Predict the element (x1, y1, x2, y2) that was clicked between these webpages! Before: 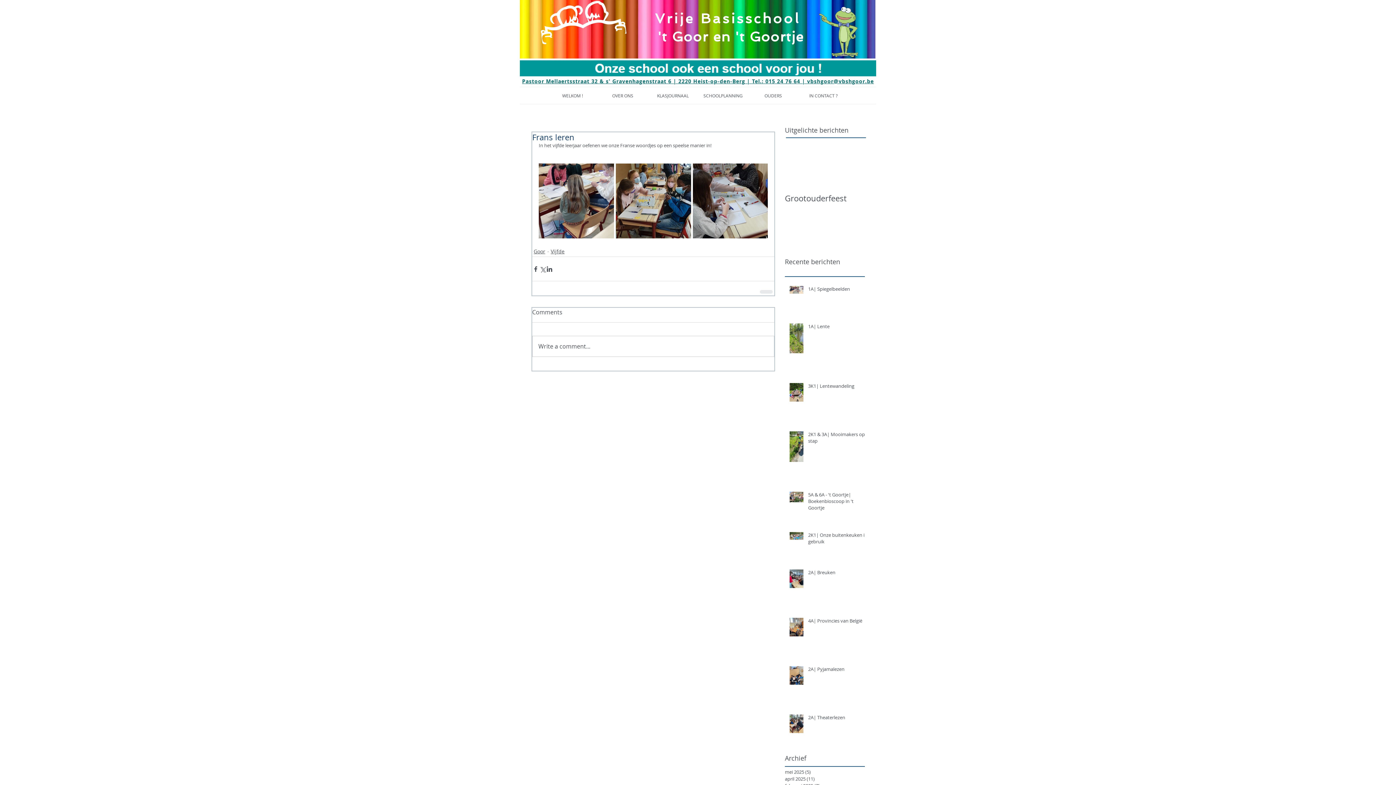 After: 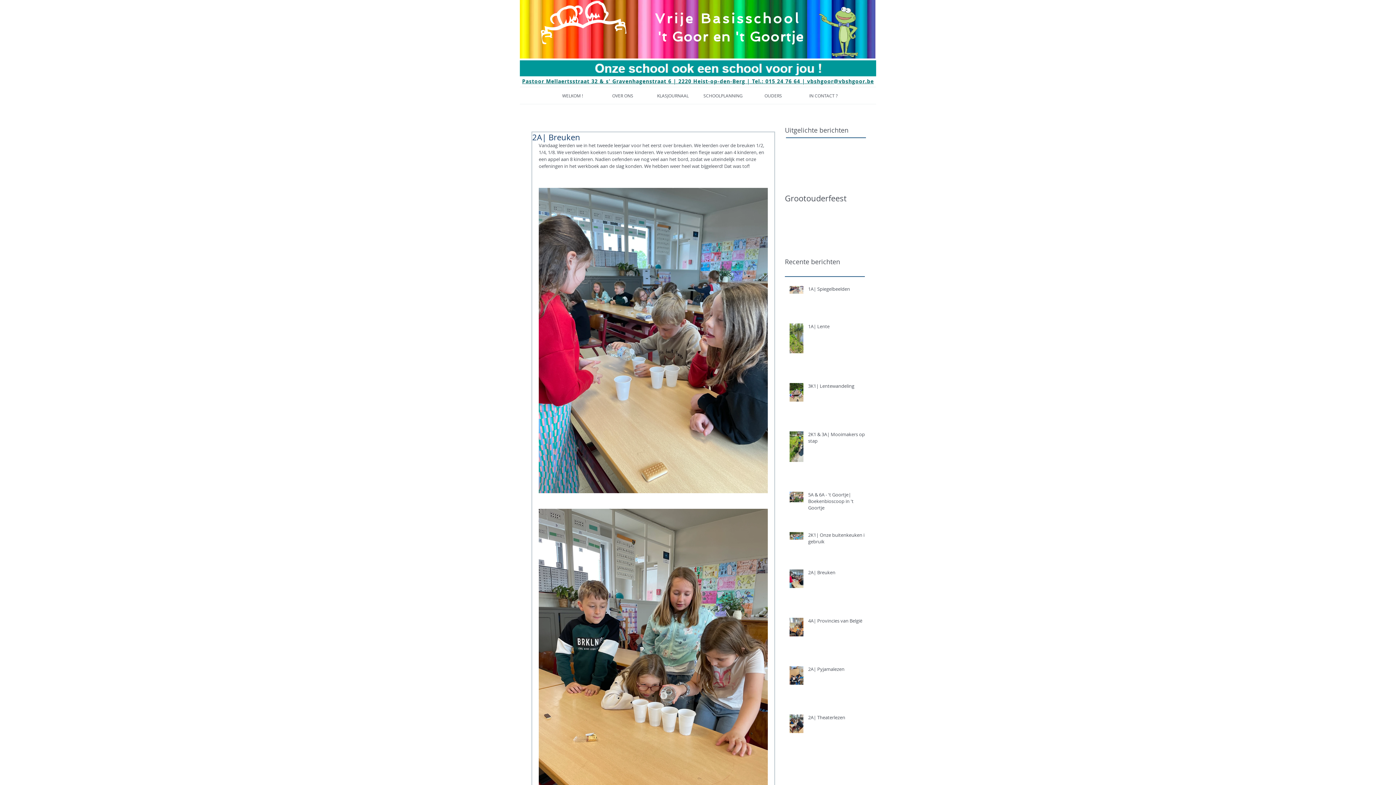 Action: bbox: (808, 569, 869, 578) label: 2A| Breuken